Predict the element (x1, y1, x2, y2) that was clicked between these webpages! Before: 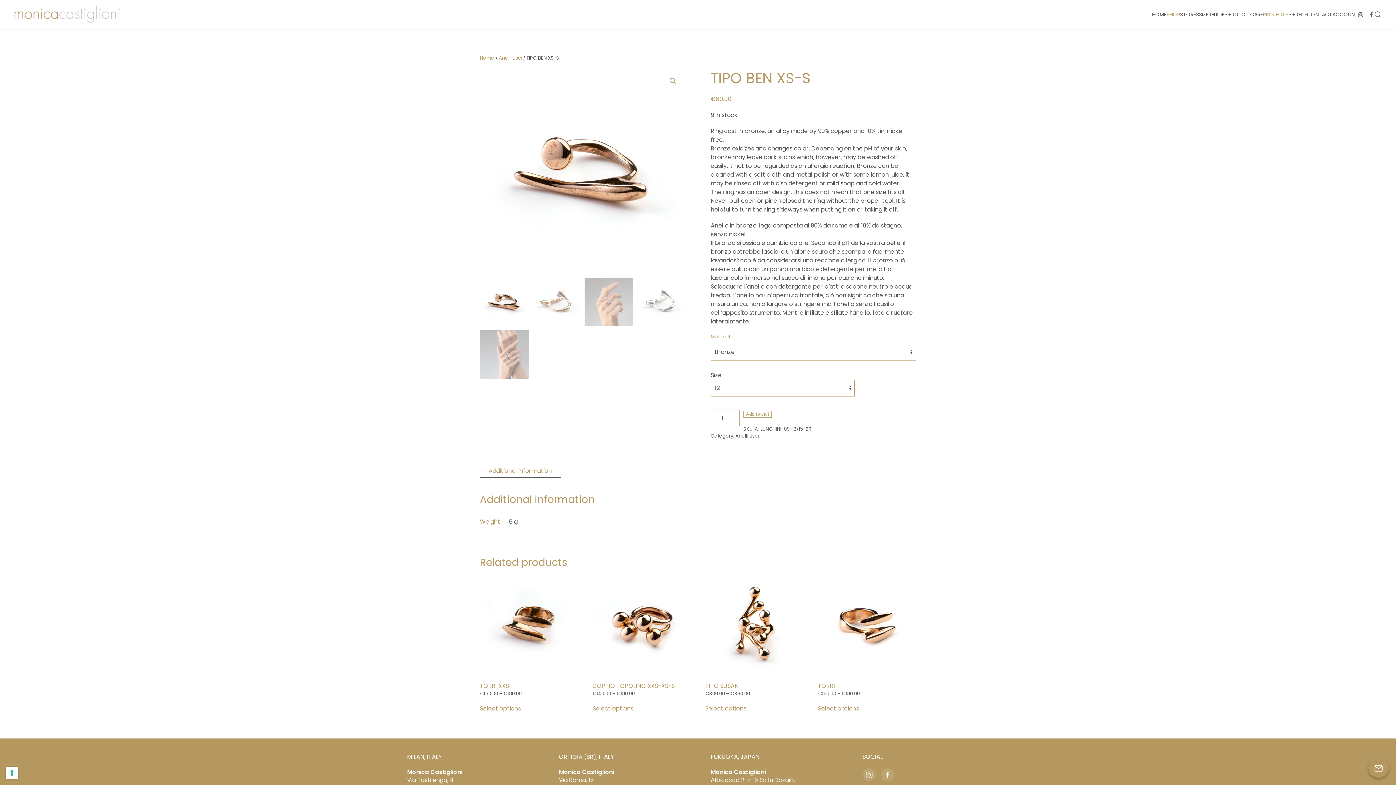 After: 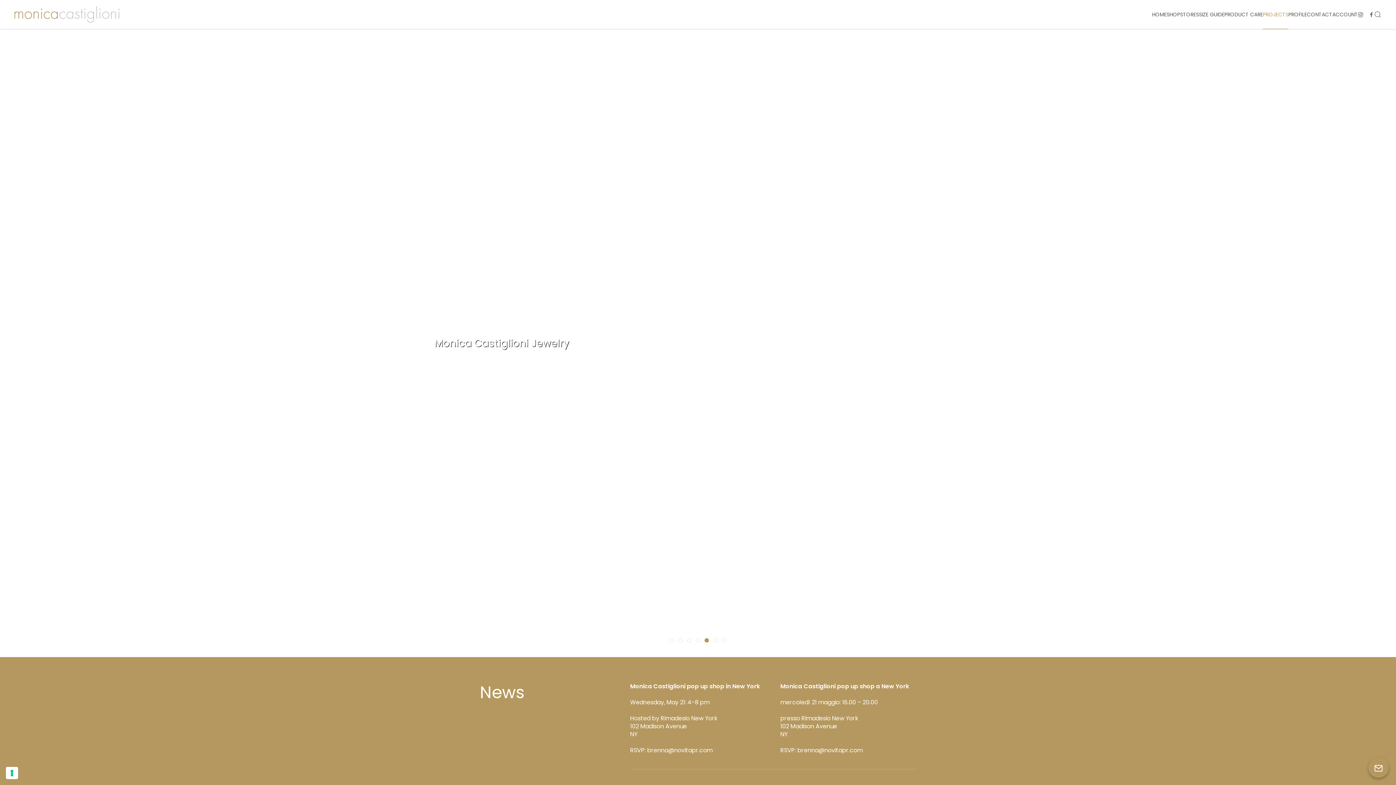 Action: bbox: (1152, 0, 1166, 29) label: HOME